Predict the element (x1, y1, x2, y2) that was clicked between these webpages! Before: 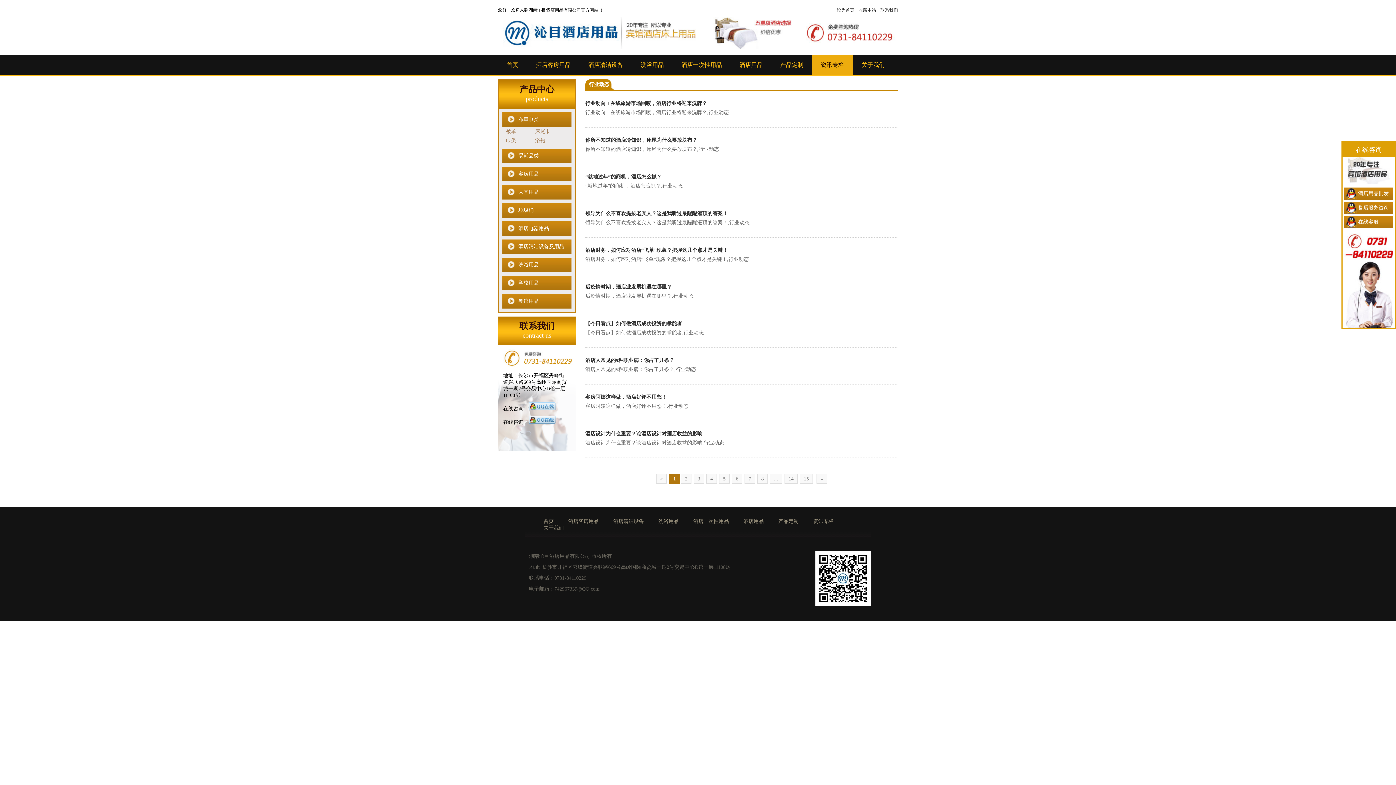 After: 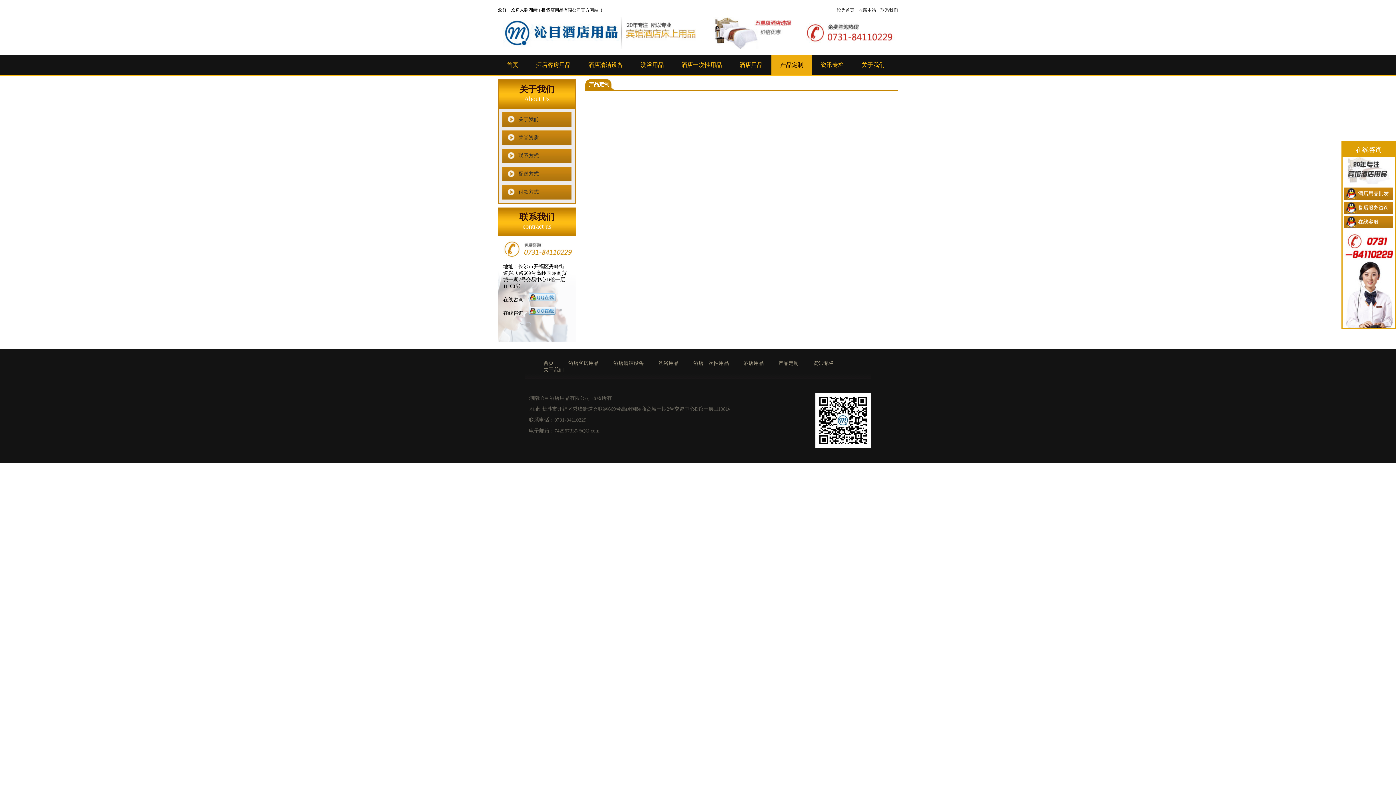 Action: bbox: (778, 518, 798, 524) label: 产品定制